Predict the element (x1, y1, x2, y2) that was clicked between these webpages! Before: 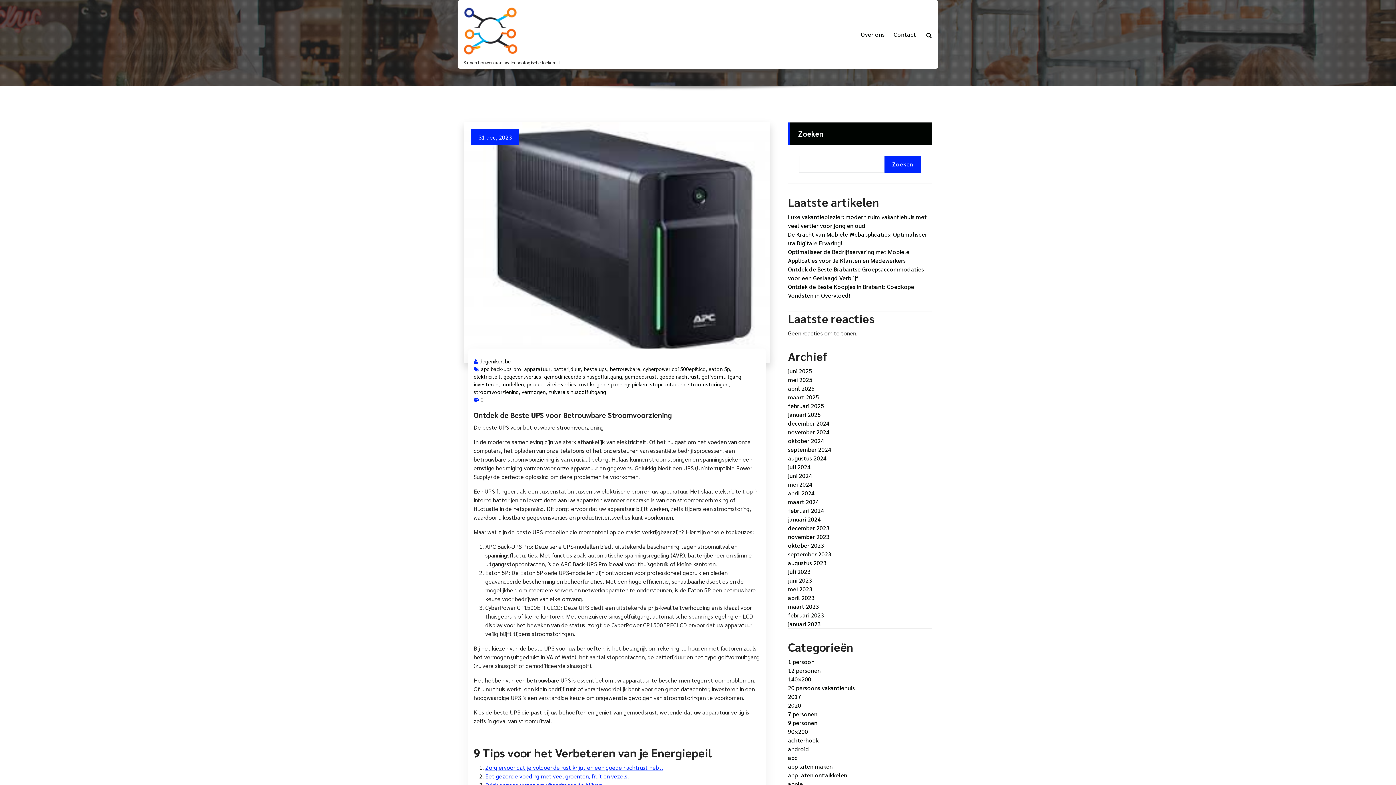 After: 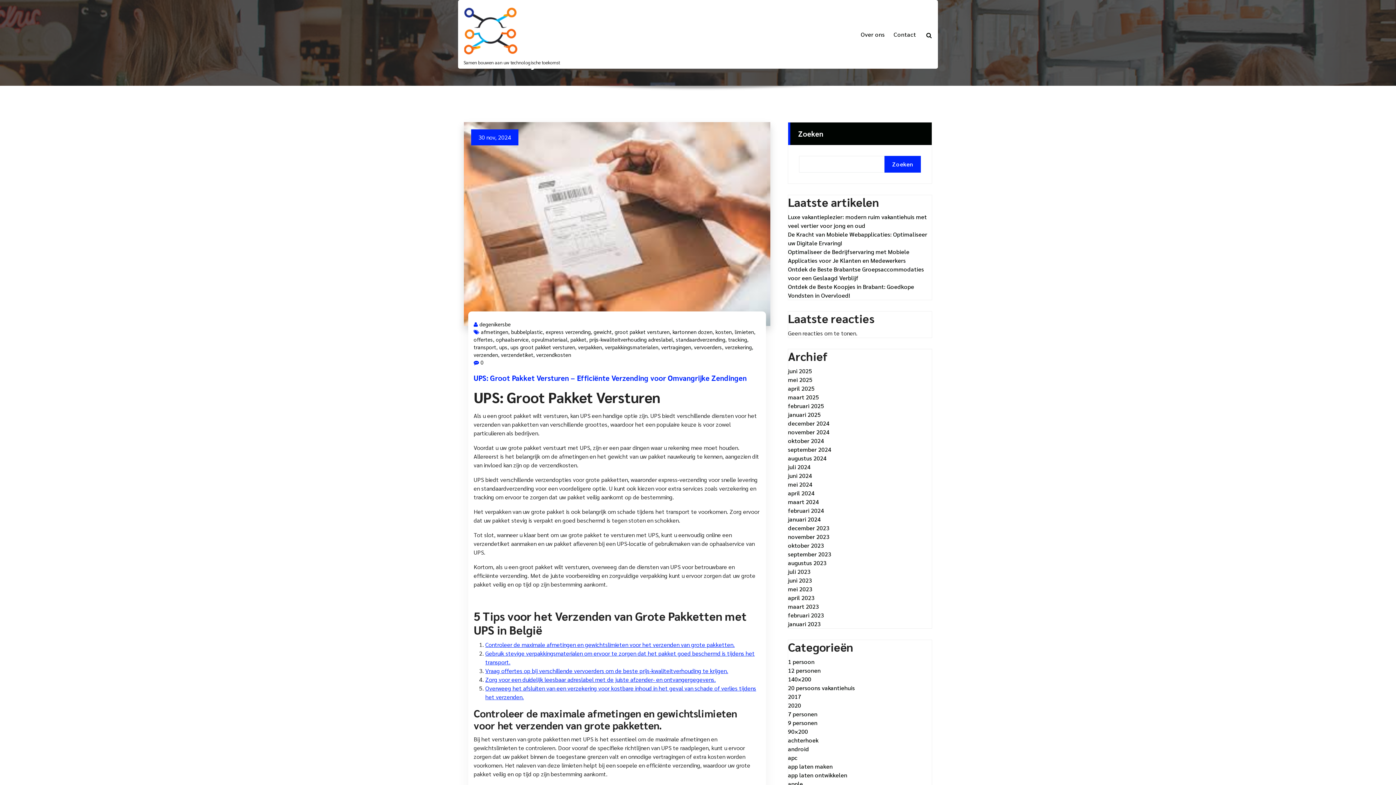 Action: label: november 2024 bbox: (788, 428, 829, 436)